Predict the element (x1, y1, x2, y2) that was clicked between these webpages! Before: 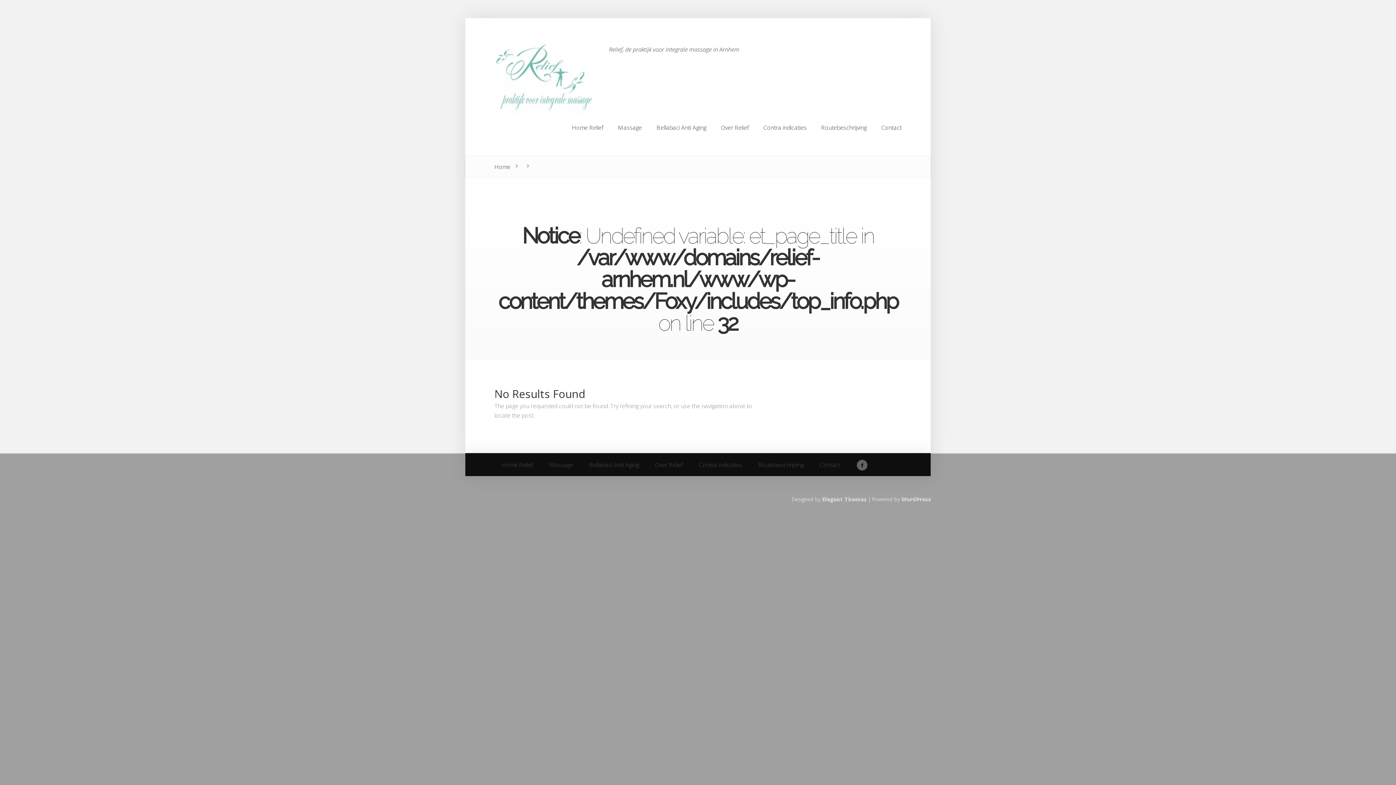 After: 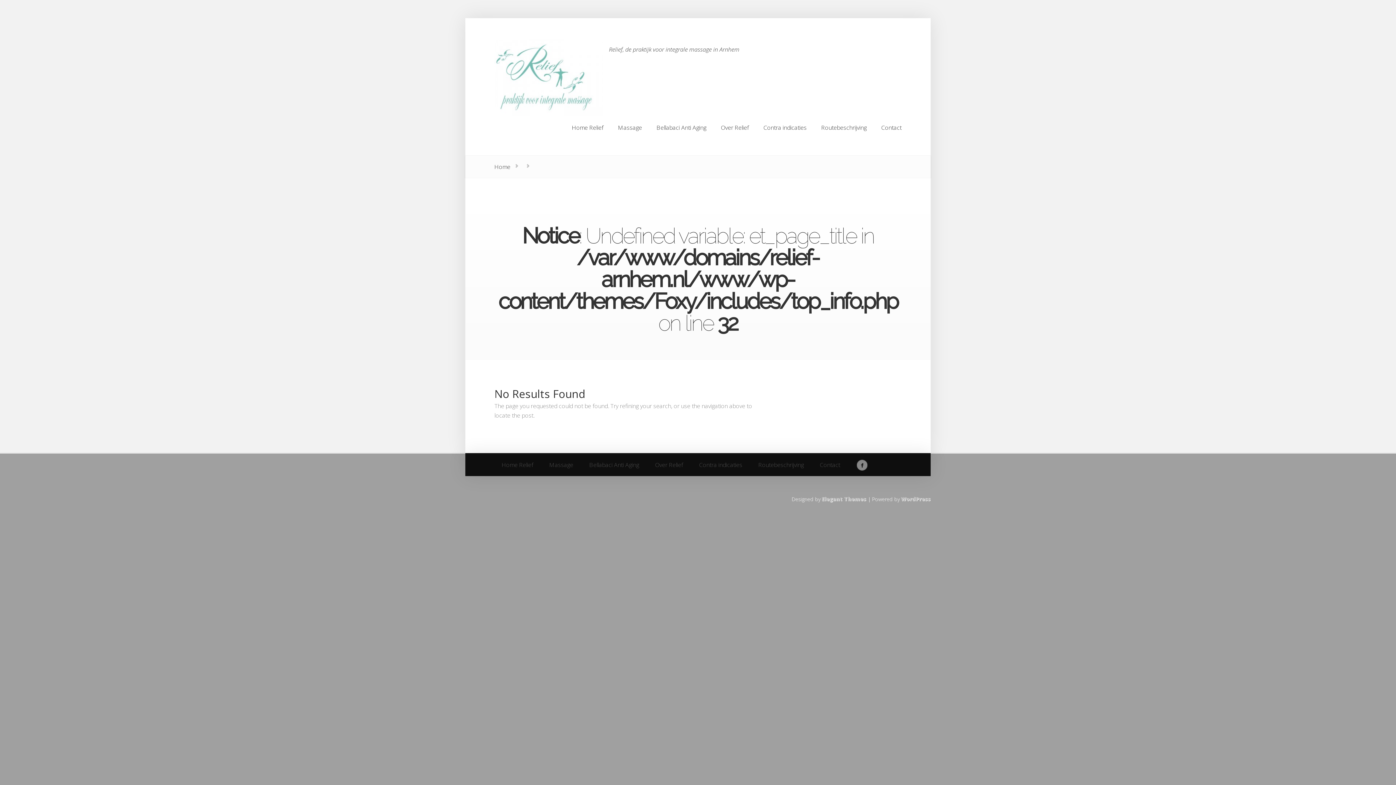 Action: bbox: (856, 465, 868, 473)